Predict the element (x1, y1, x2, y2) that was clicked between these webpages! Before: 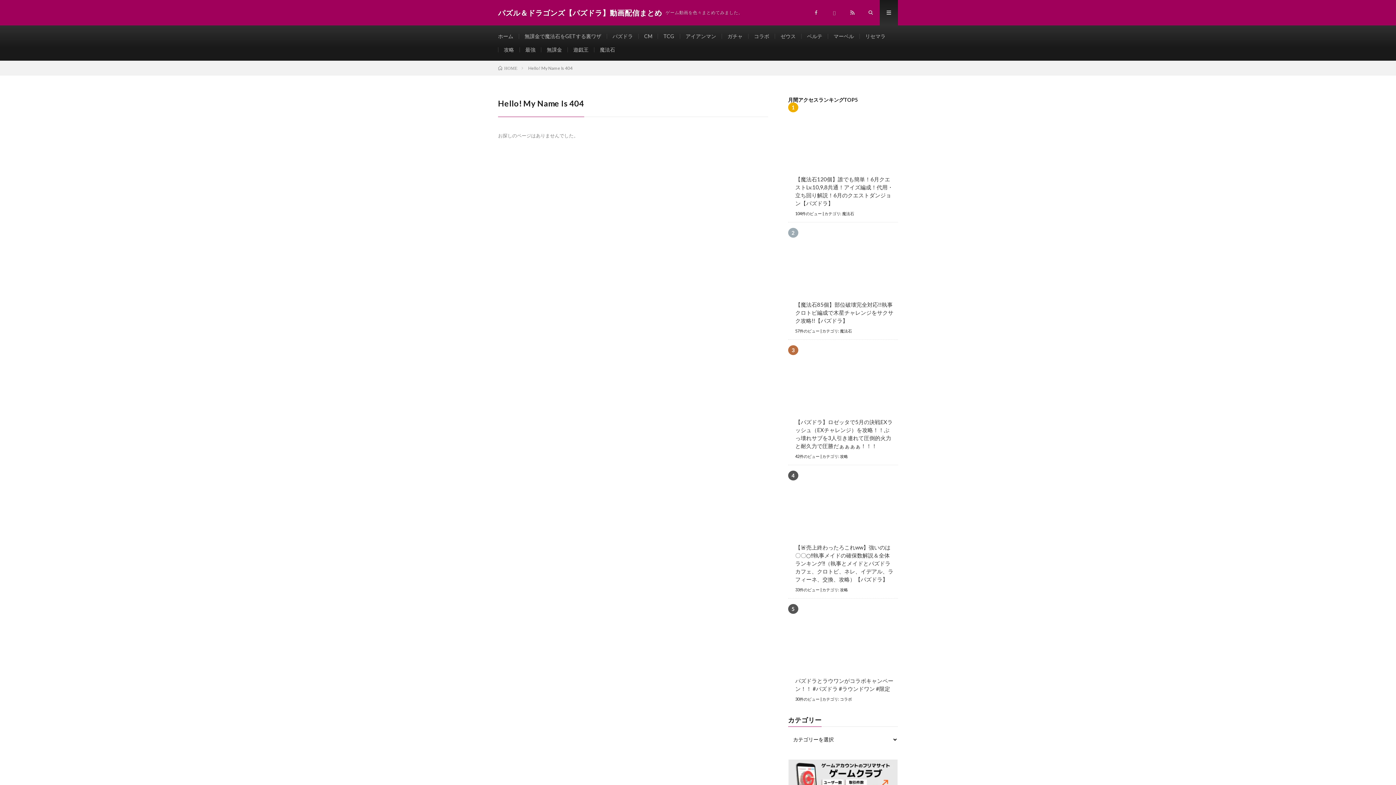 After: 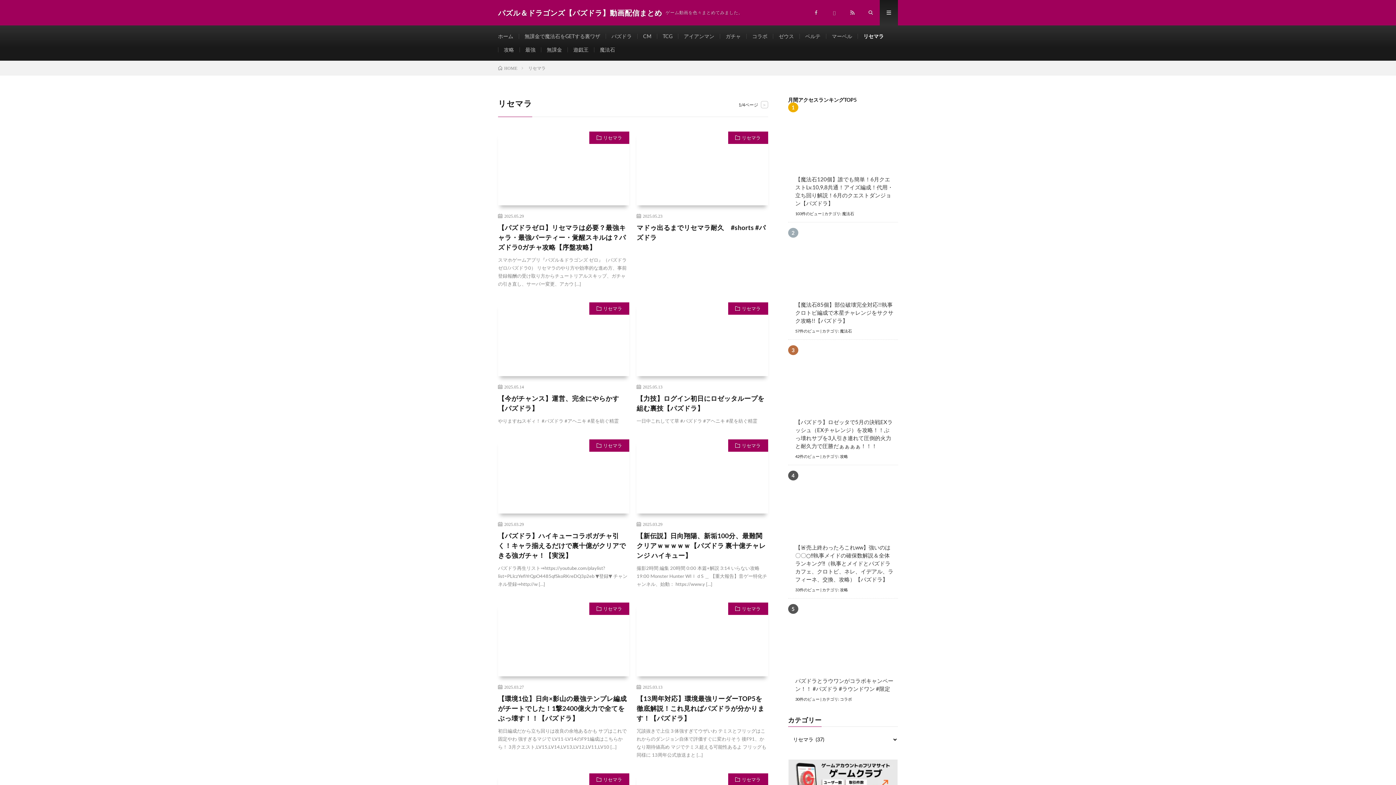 Action: bbox: (865, 33, 885, 39) label: リセマラ